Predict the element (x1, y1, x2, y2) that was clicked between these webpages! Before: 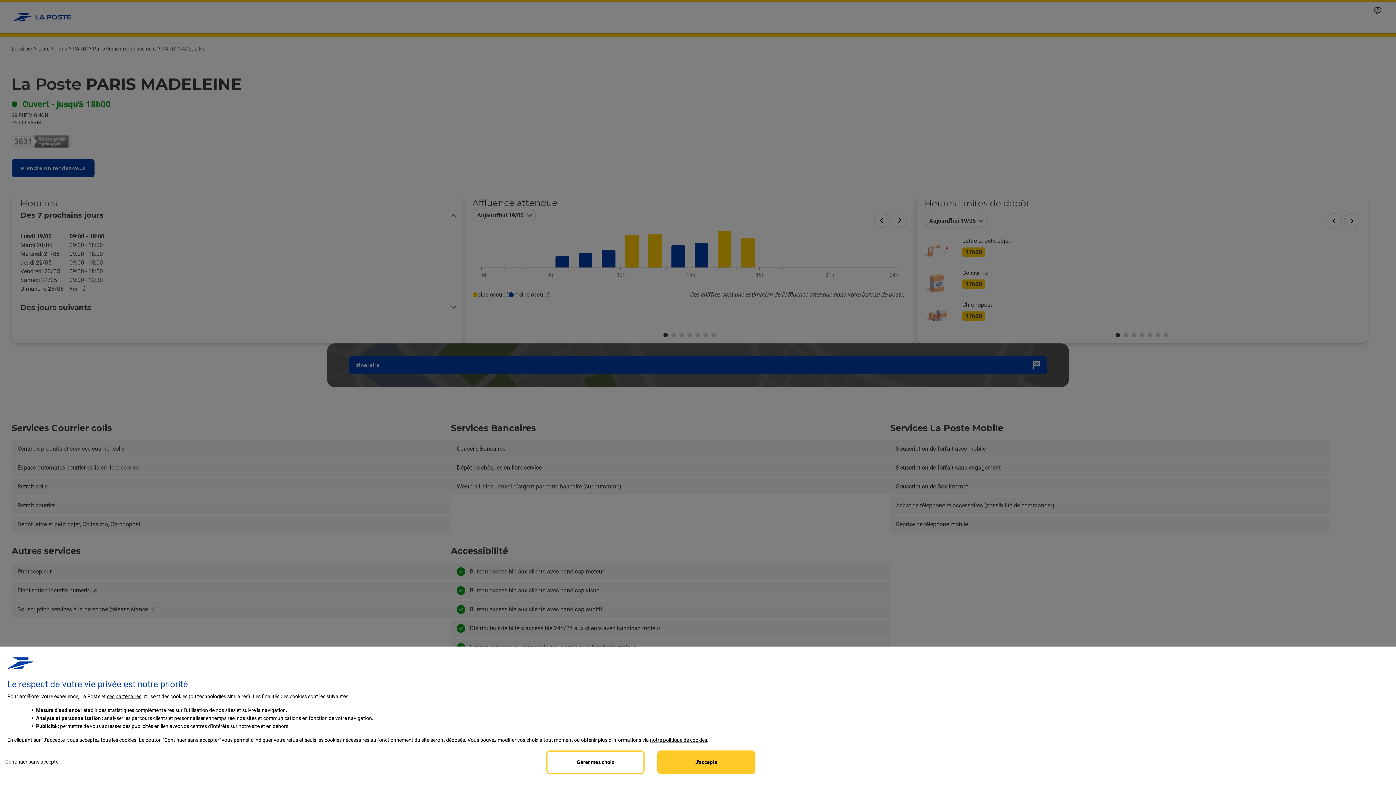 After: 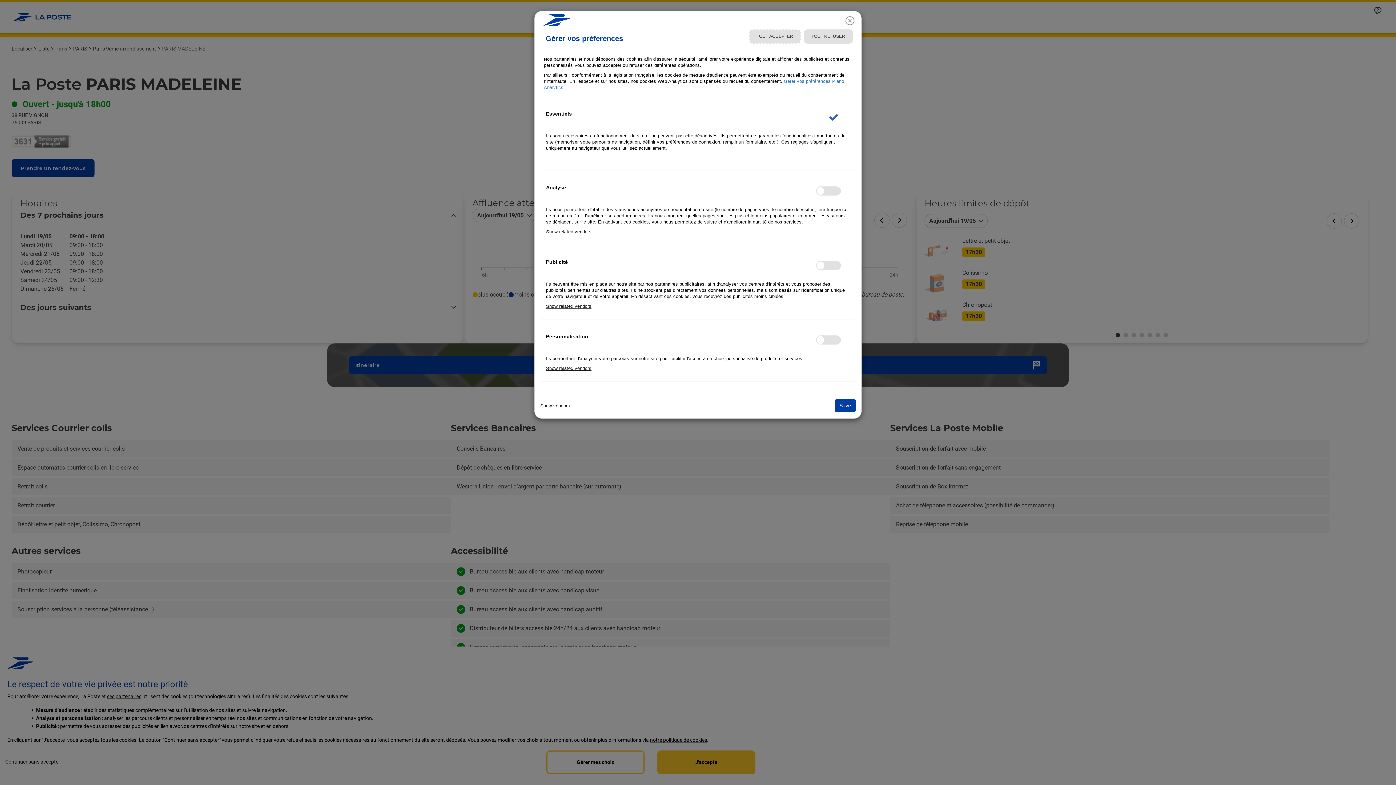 Action: label: Personalize privacy settings bbox: (546, 750, 644, 774)